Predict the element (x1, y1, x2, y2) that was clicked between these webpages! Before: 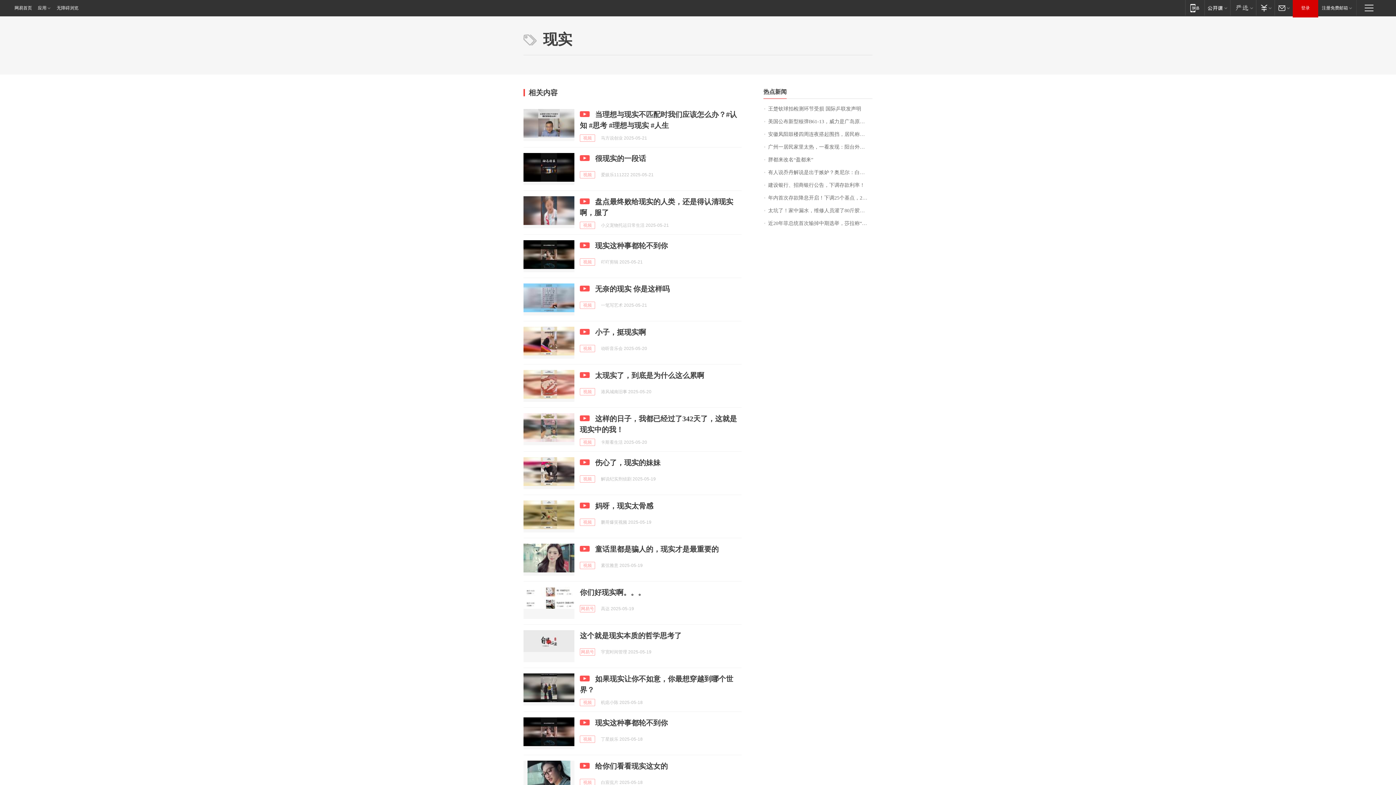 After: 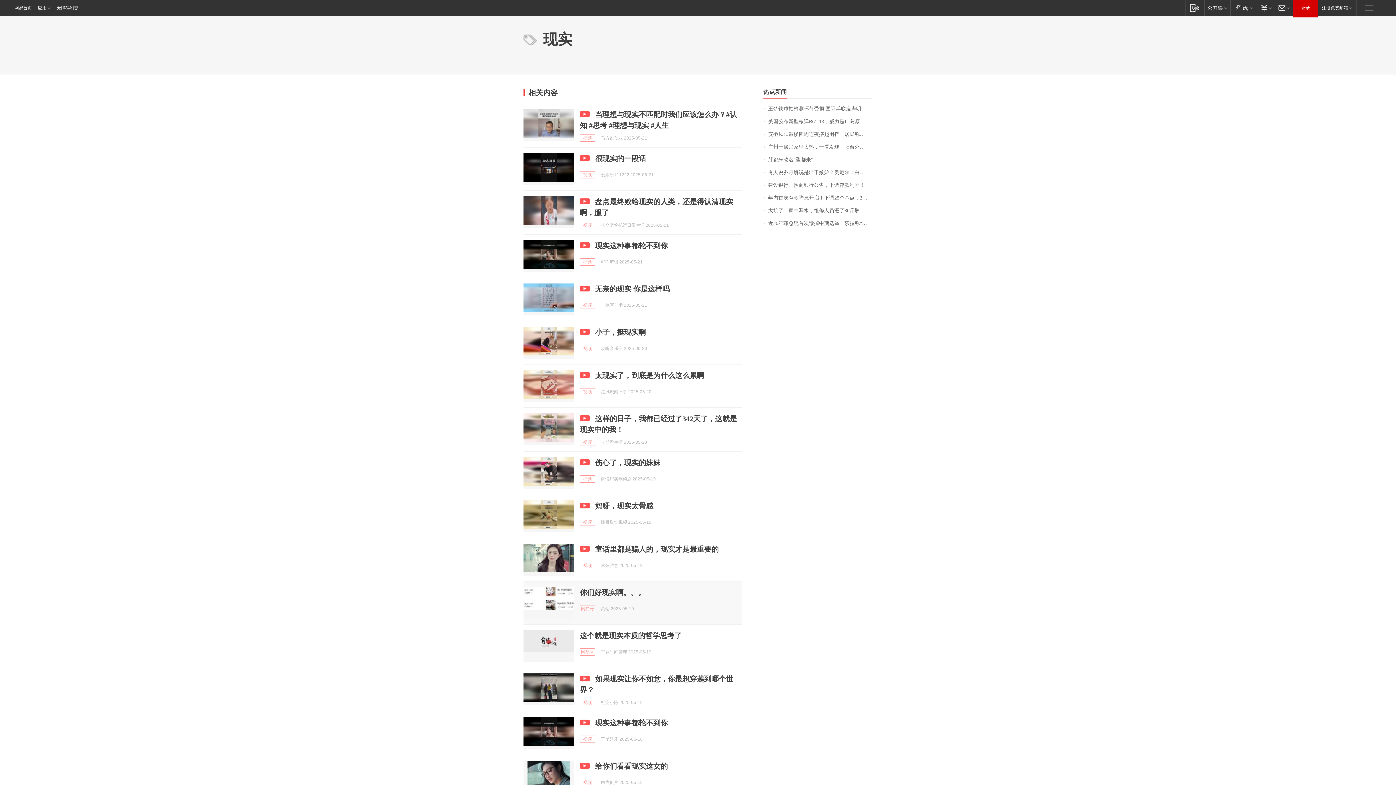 Action: bbox: (523, 587, 574, 619)